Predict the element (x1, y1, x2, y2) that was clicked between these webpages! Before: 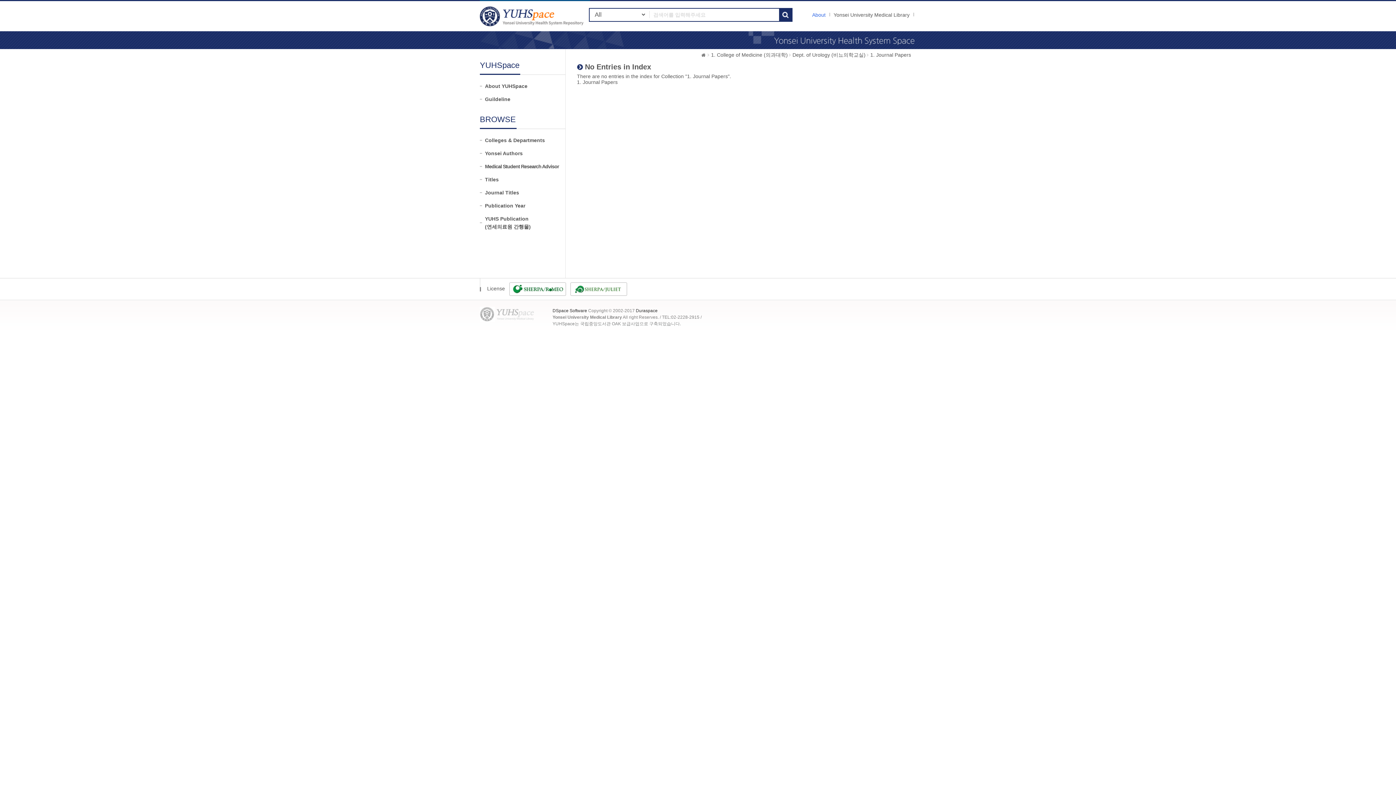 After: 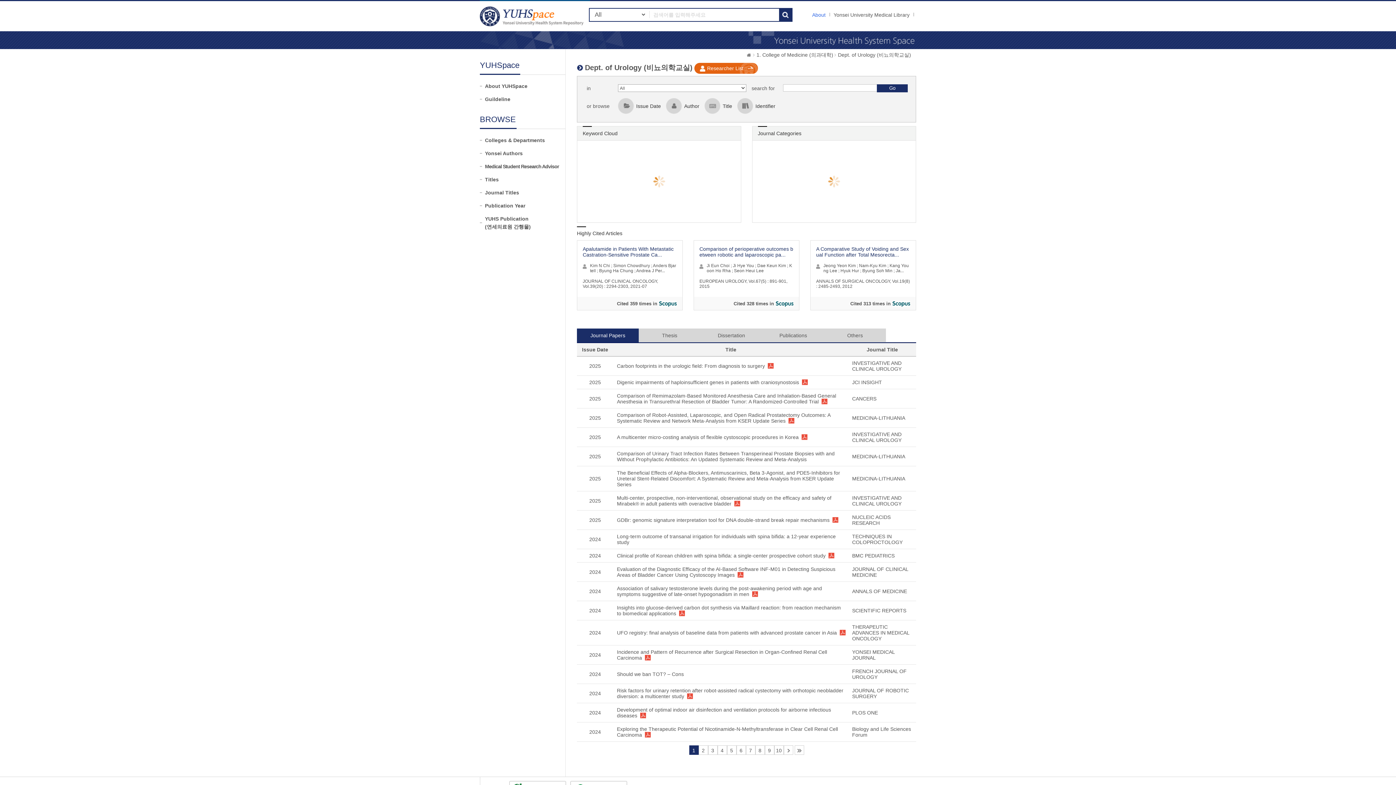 Action: label: Dept. of Urology (비뇨의학교실) bbox: (789, 49, 865, 60)